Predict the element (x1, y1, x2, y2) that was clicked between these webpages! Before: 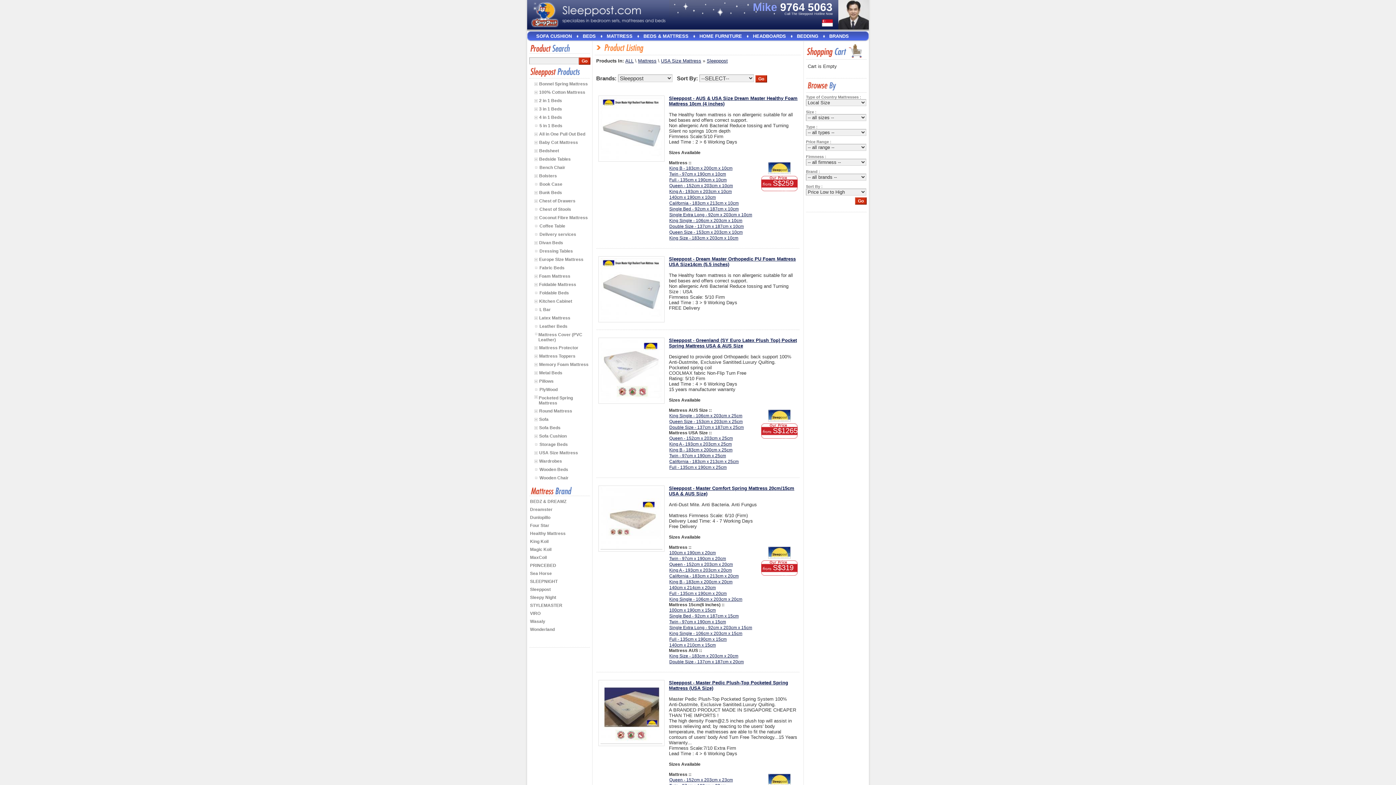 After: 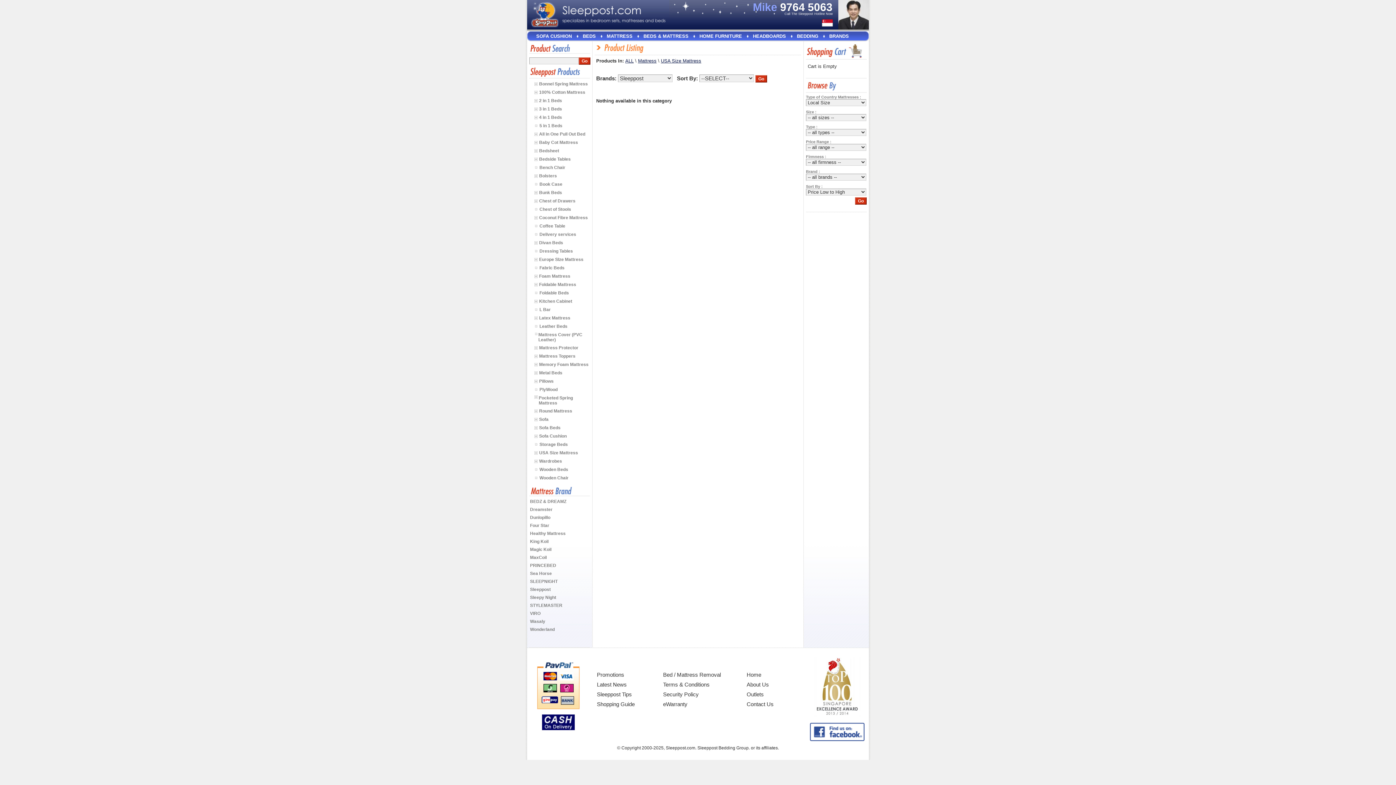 Action: bbox: (661, 58, 701, 63) label: USA Size Mattress